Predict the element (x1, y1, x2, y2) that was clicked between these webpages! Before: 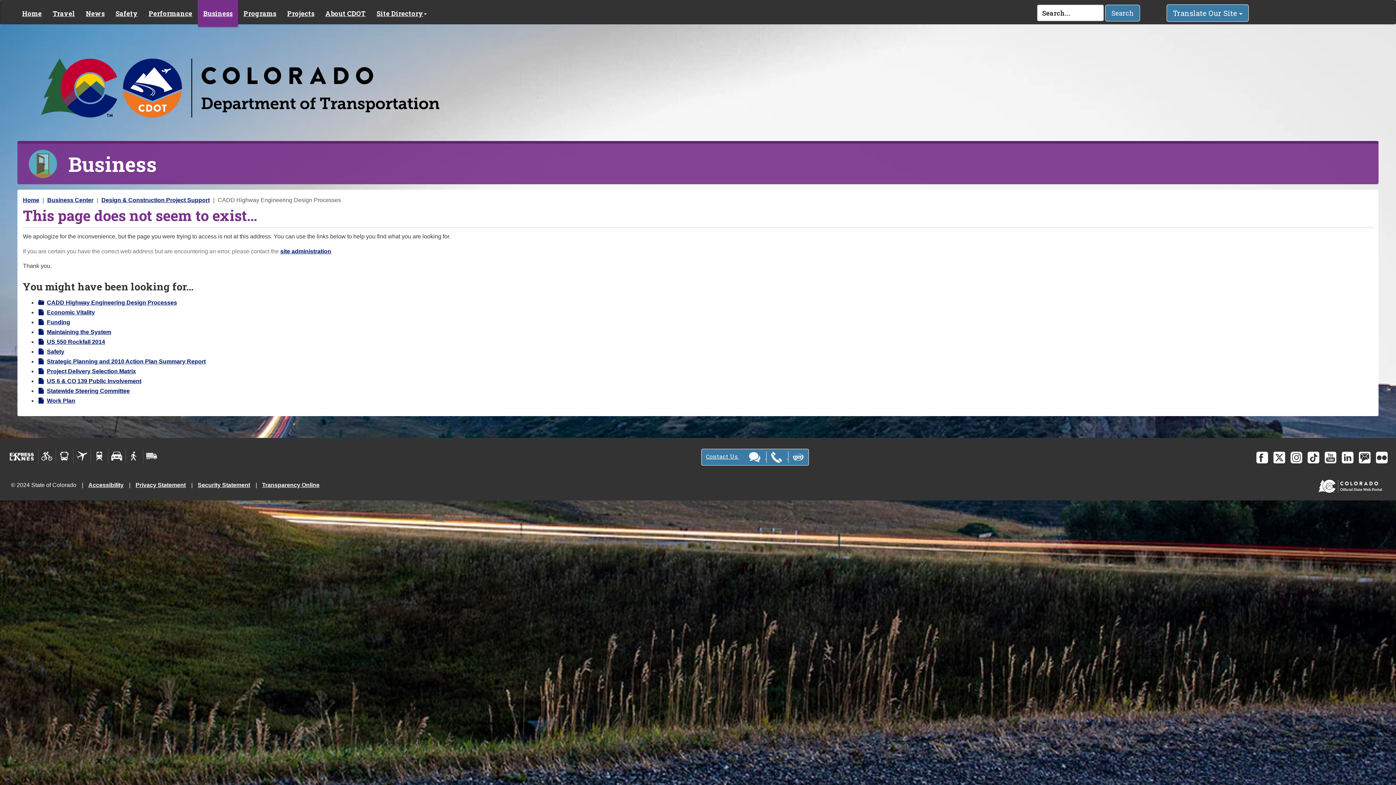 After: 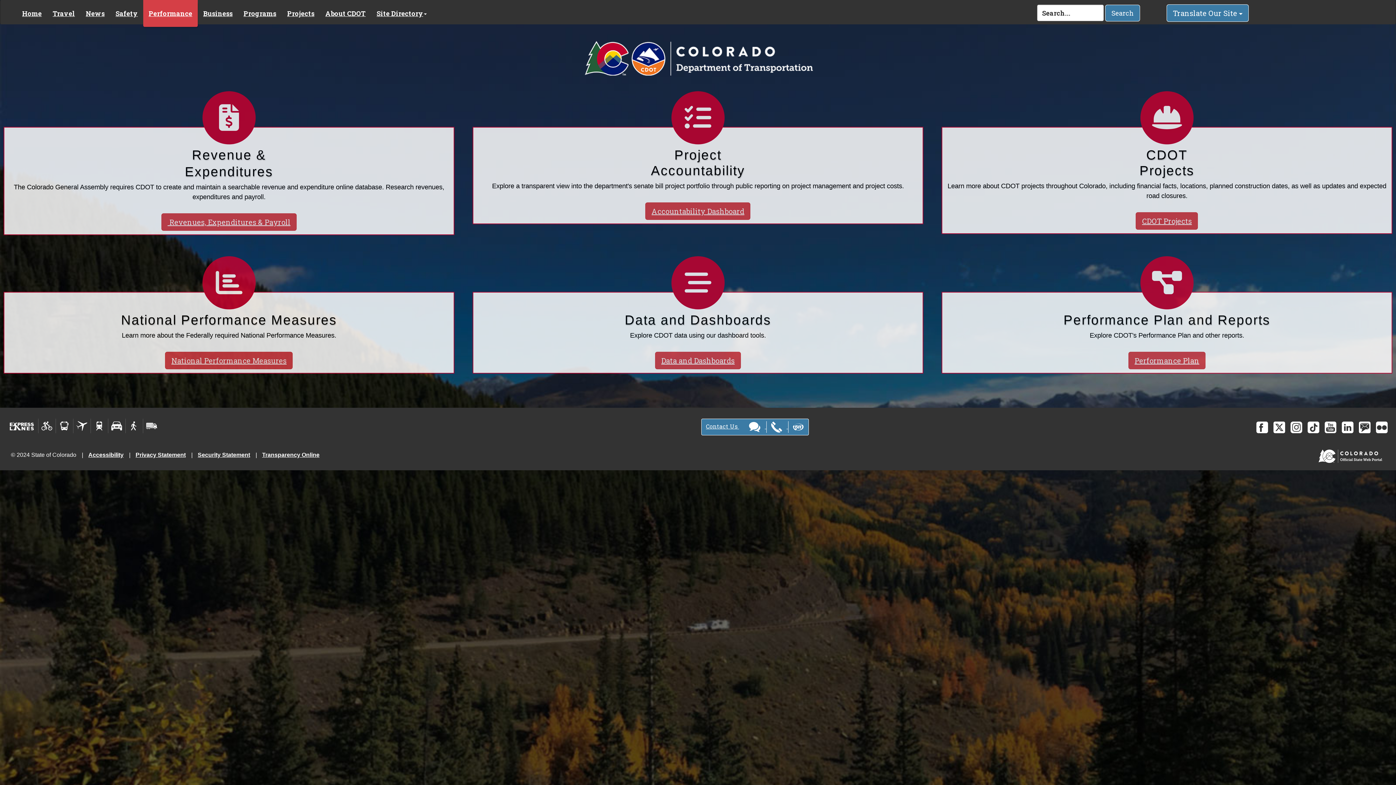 Action: bbox: (143, 0, 197, 24) label: Performance